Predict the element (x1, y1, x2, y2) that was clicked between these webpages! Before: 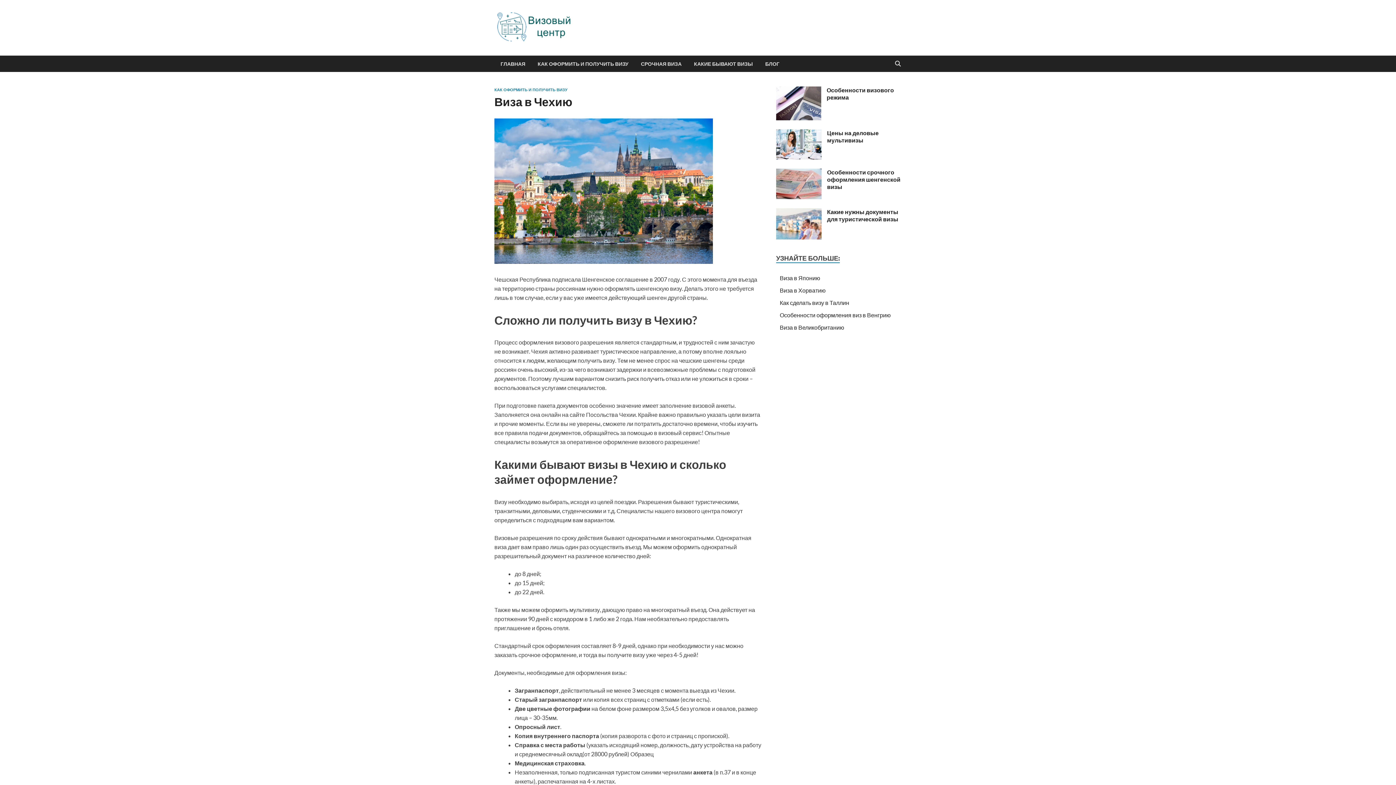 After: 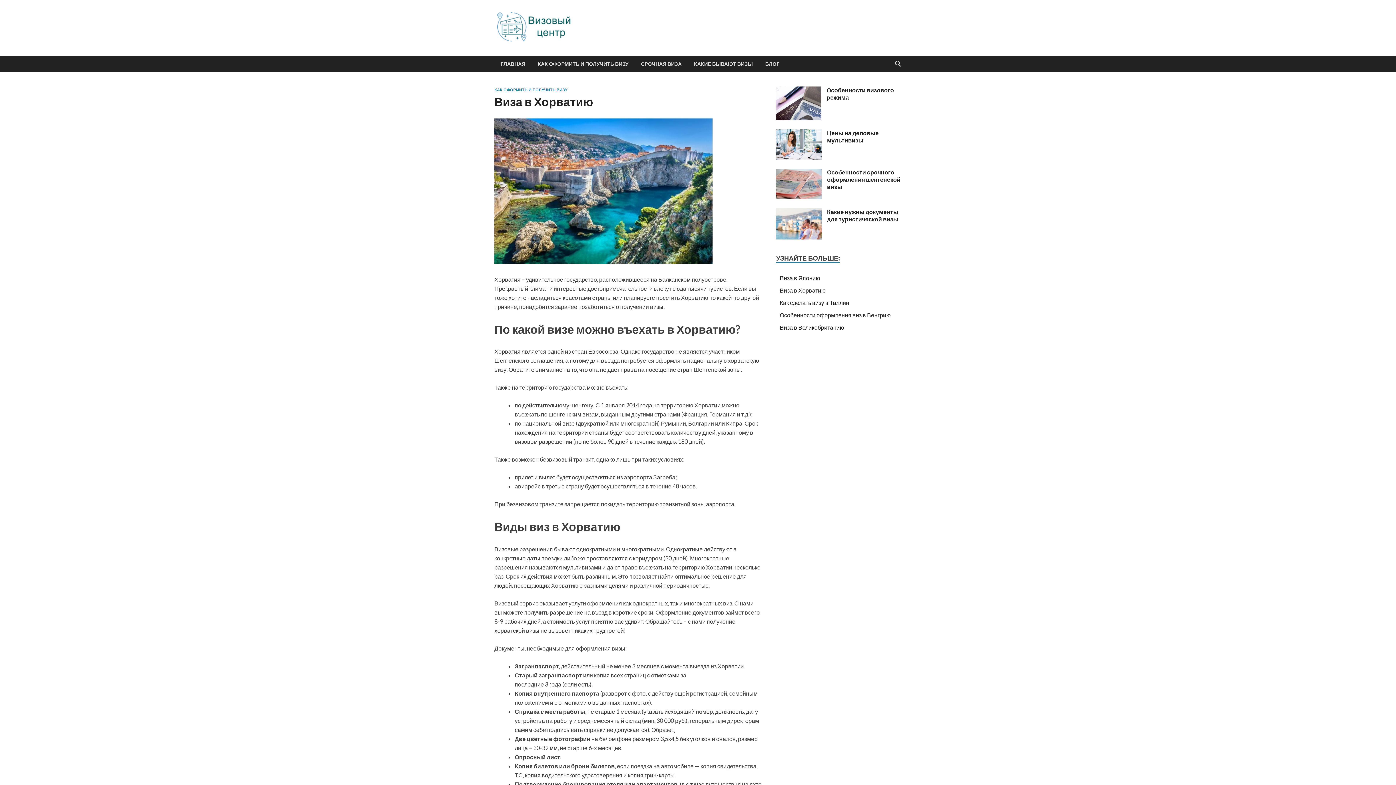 Action: label: Виза в Хорватию bbox: (780, 286, 825, 293)